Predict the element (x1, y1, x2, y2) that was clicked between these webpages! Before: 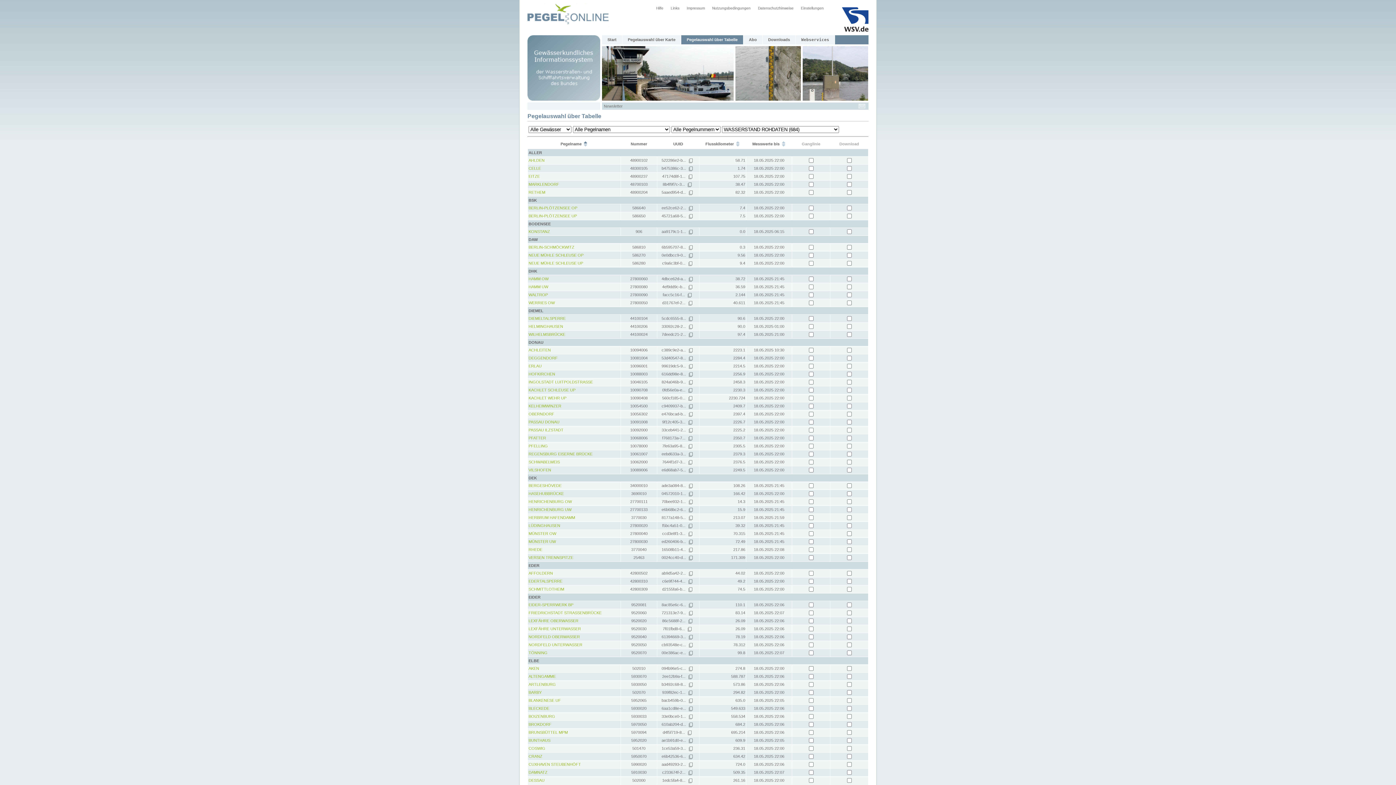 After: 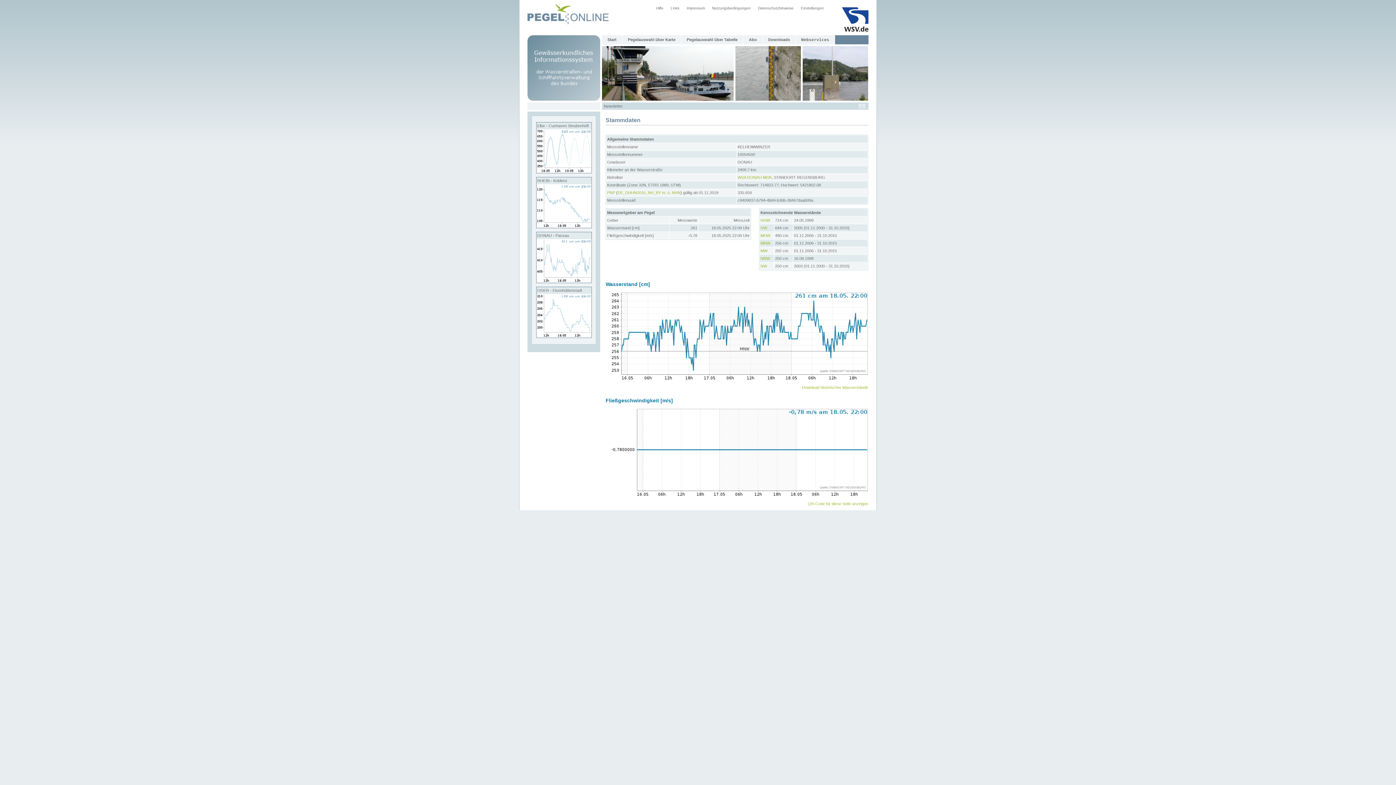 Action: label: KELHEIMWINZER bbox: (528, 404, 561, 408)